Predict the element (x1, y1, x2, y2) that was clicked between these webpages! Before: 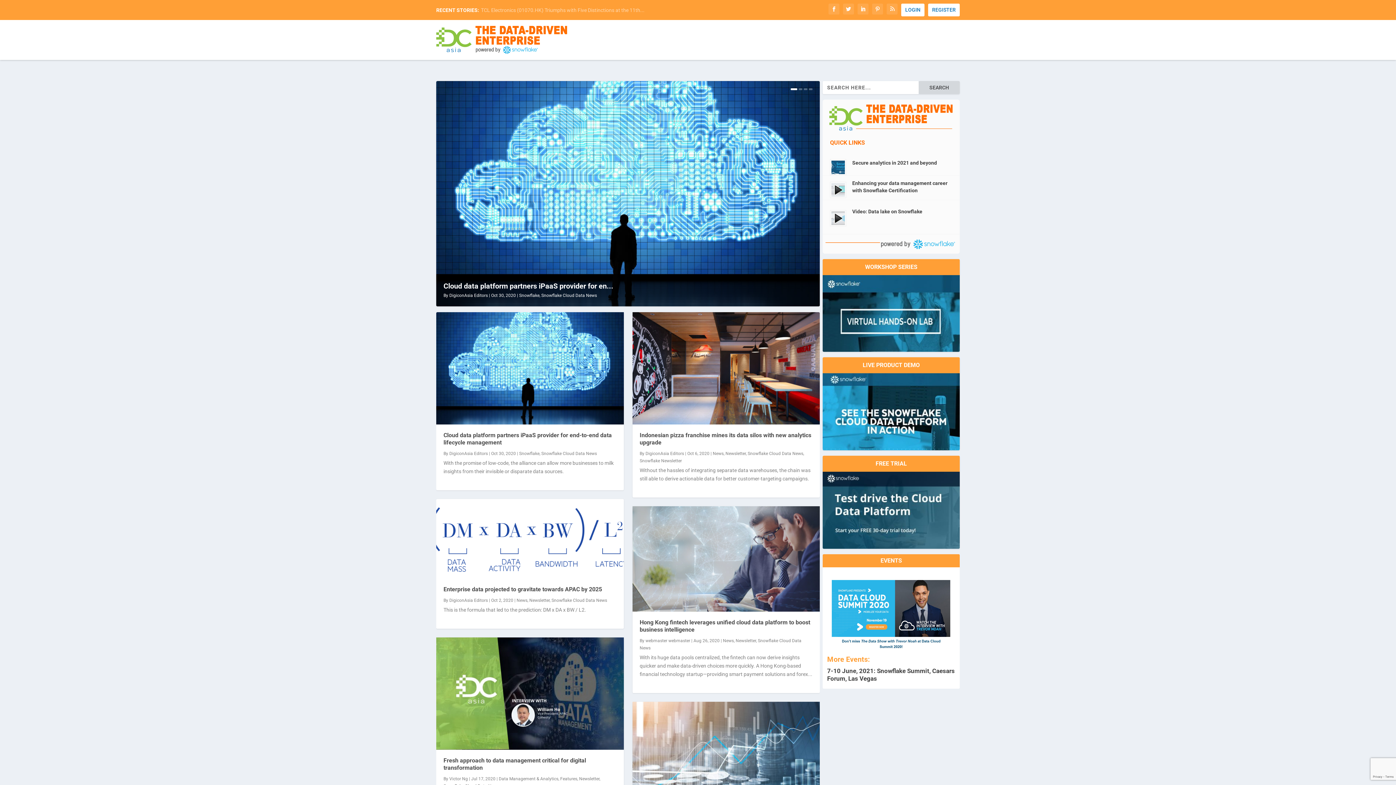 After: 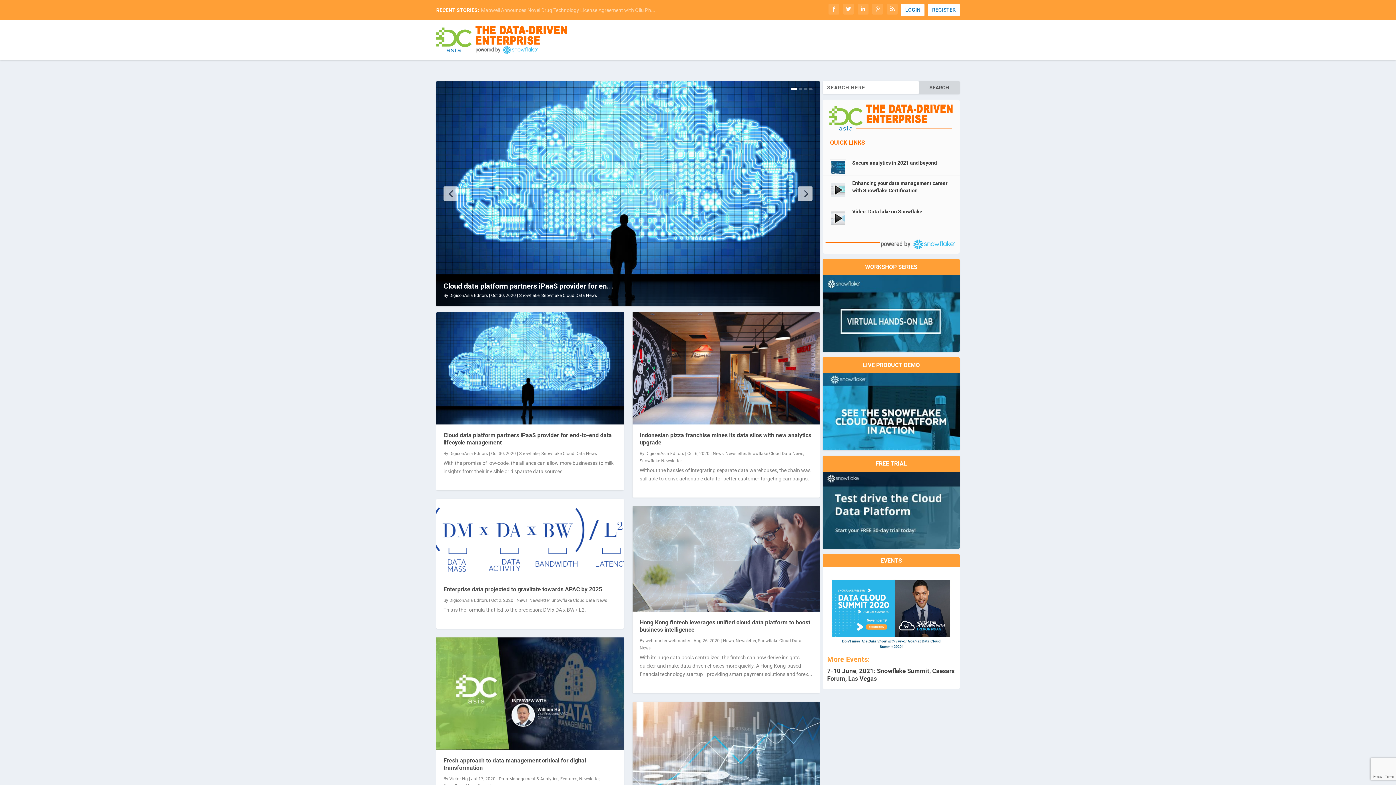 Action: bbox: (790, 88, 797, 90) label: 1